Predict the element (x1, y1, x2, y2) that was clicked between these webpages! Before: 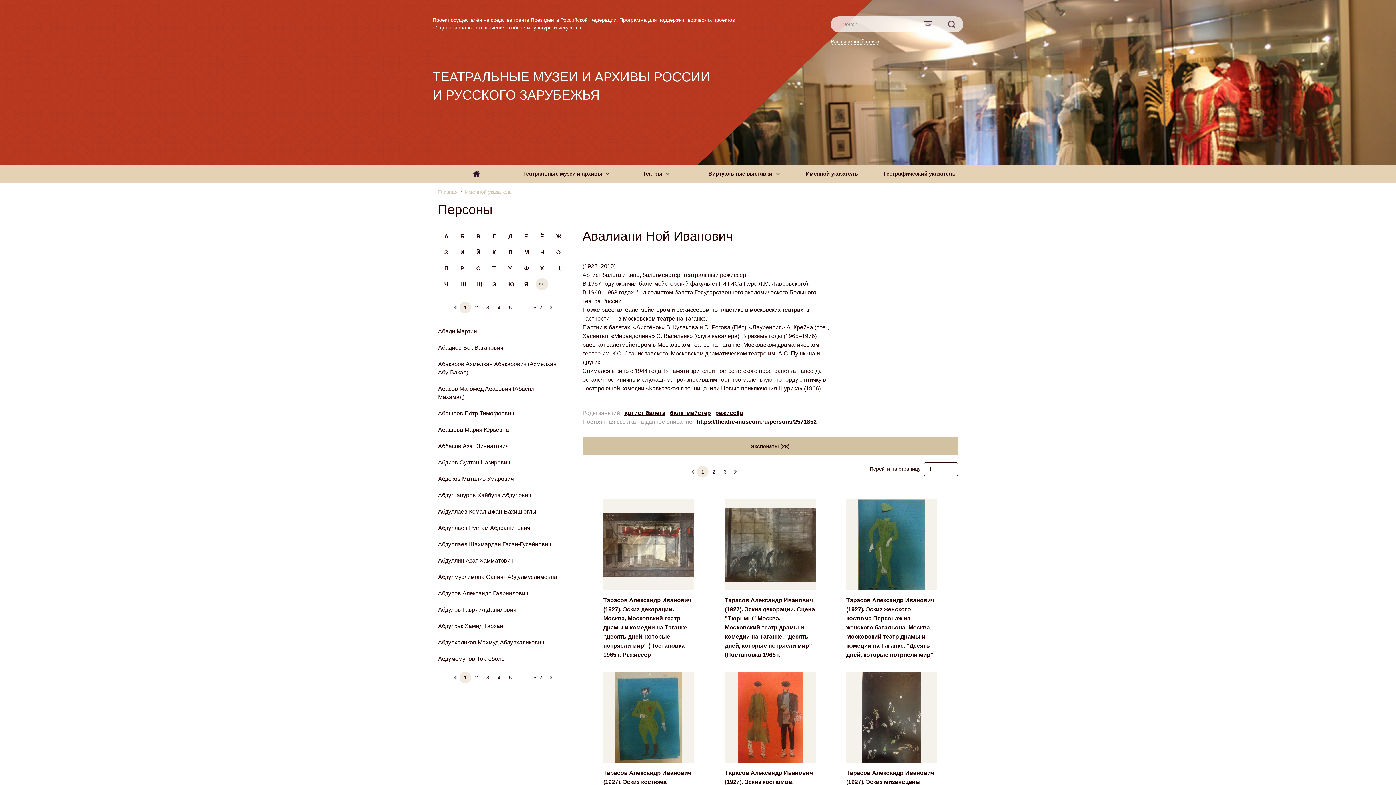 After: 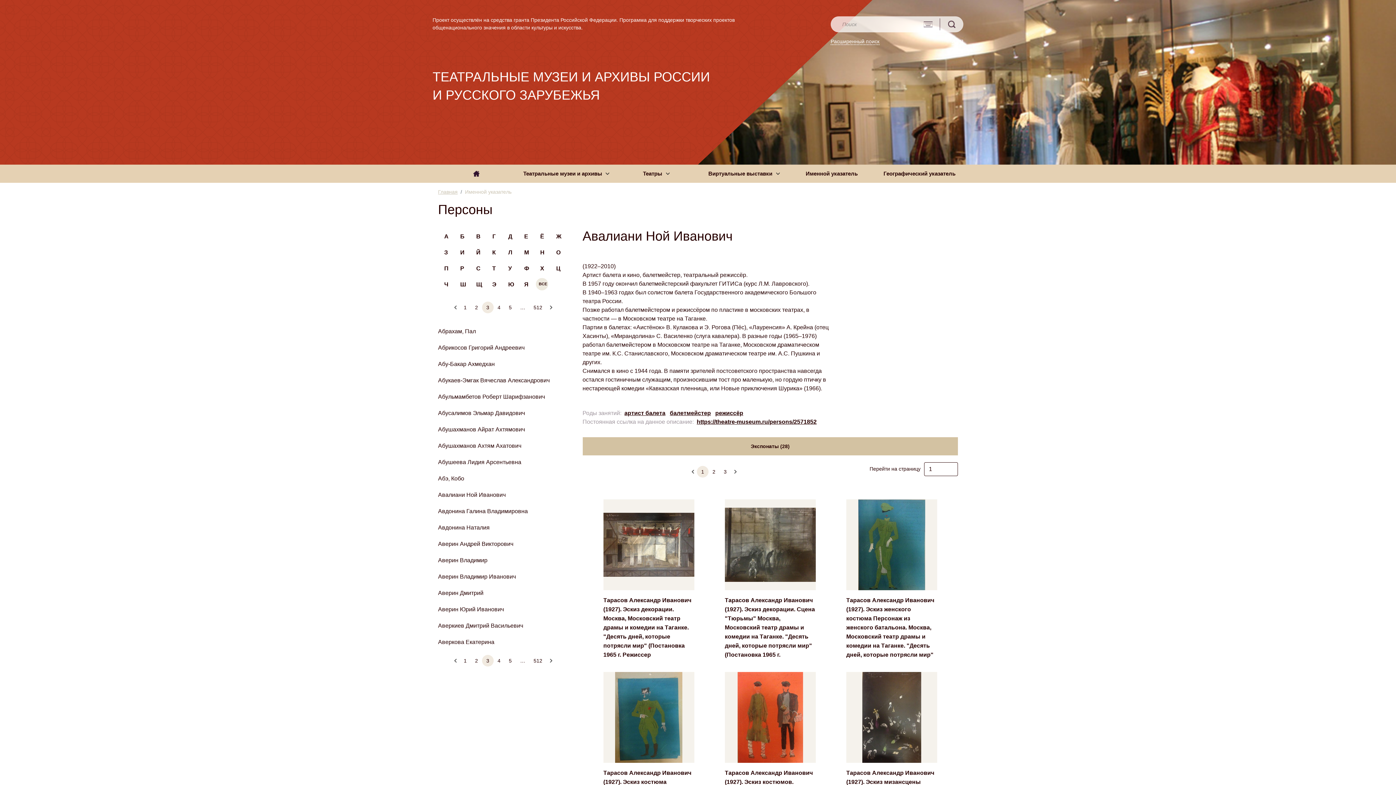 Action: label: Go to page 3 bbox: (482, 672, 493, 683)